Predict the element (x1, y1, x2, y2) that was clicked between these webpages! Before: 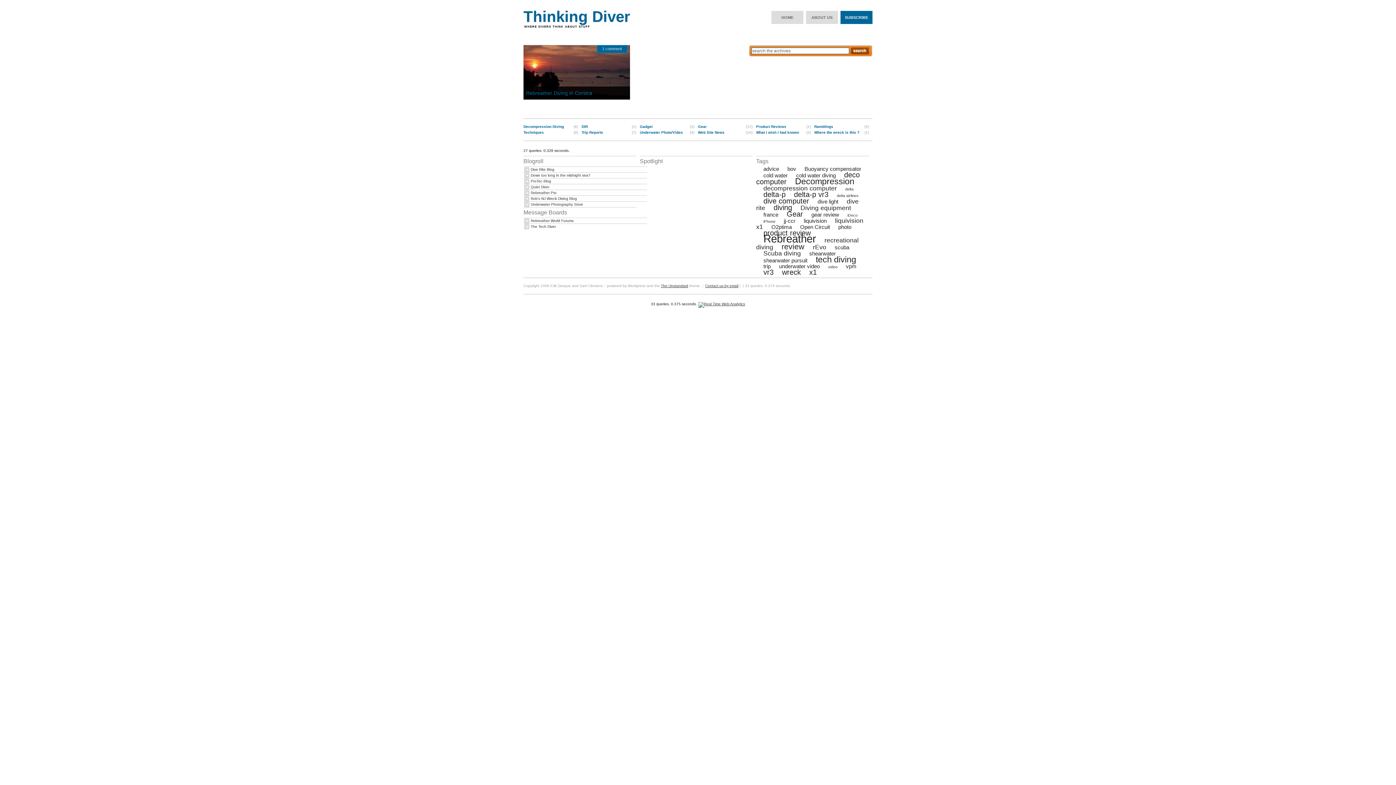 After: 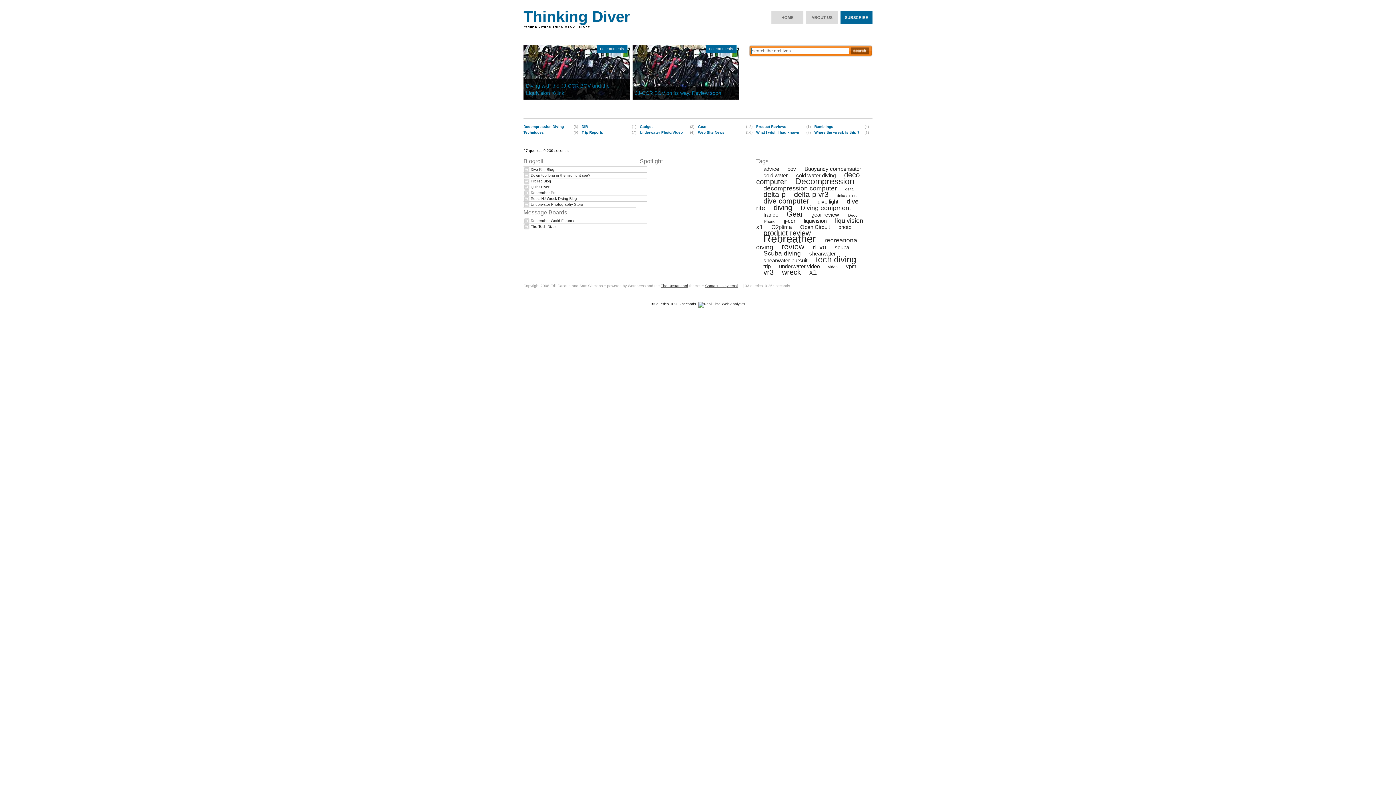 Action: bbox: (780, 164, 796, 173) label: bov